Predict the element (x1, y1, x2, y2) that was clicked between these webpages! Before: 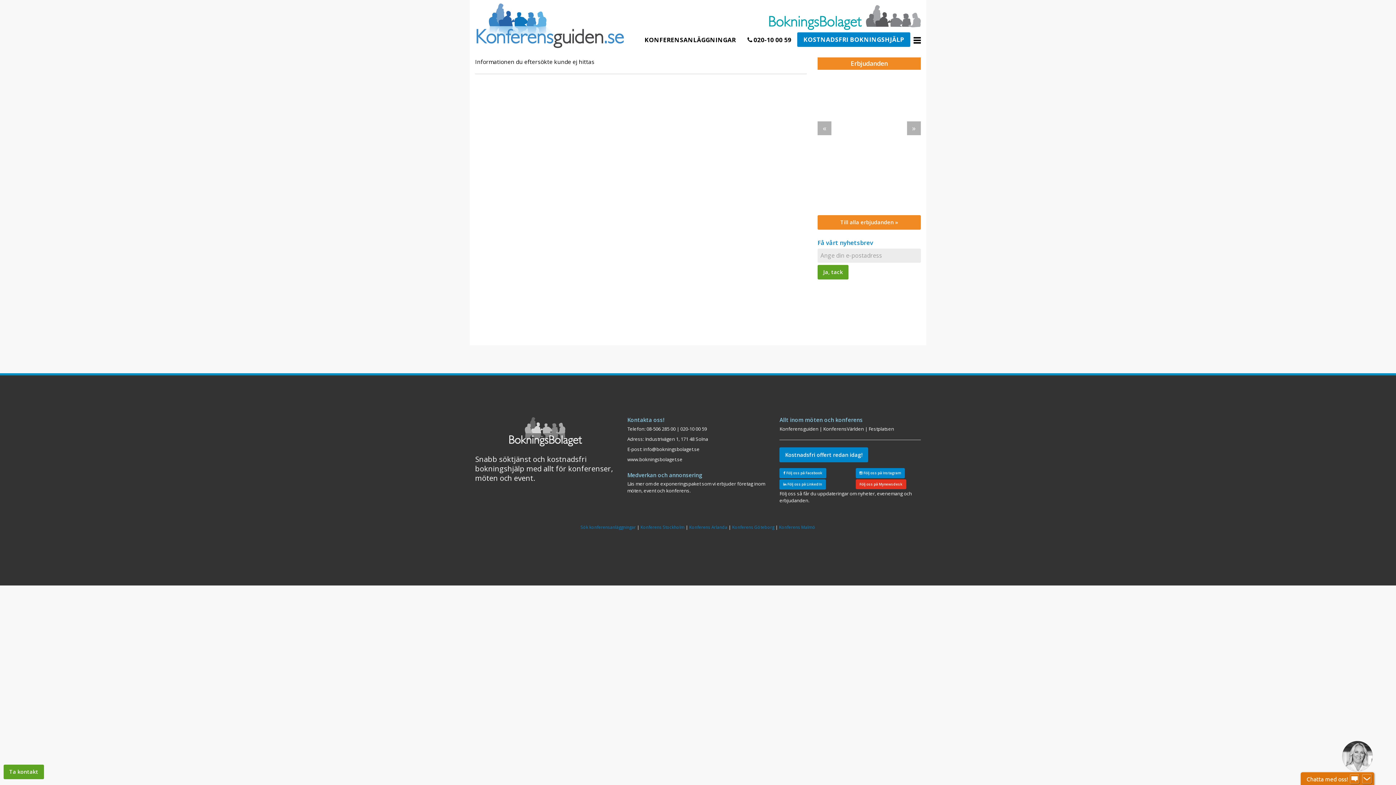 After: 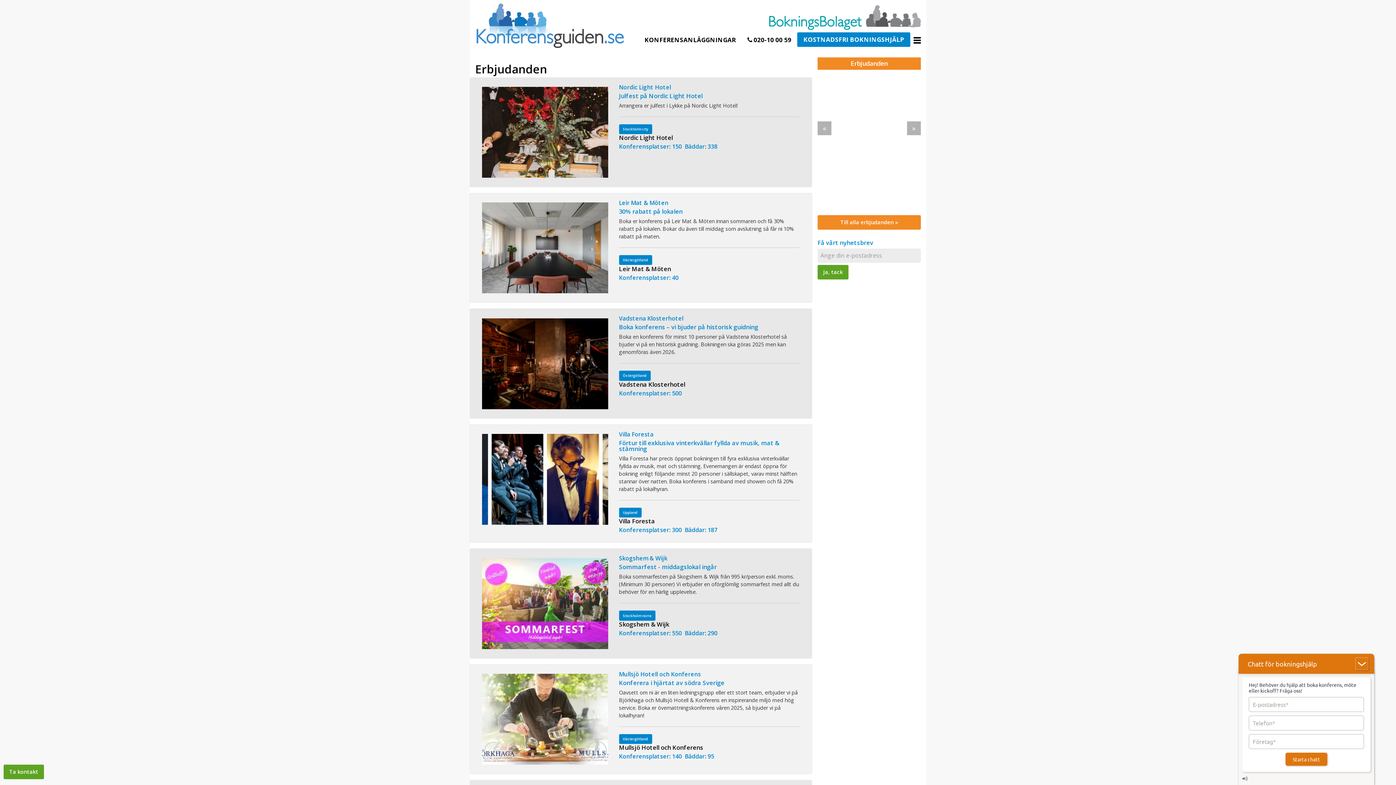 Action: label: Till alla erbjudanden » bbox: (817, 215, 921, 229)